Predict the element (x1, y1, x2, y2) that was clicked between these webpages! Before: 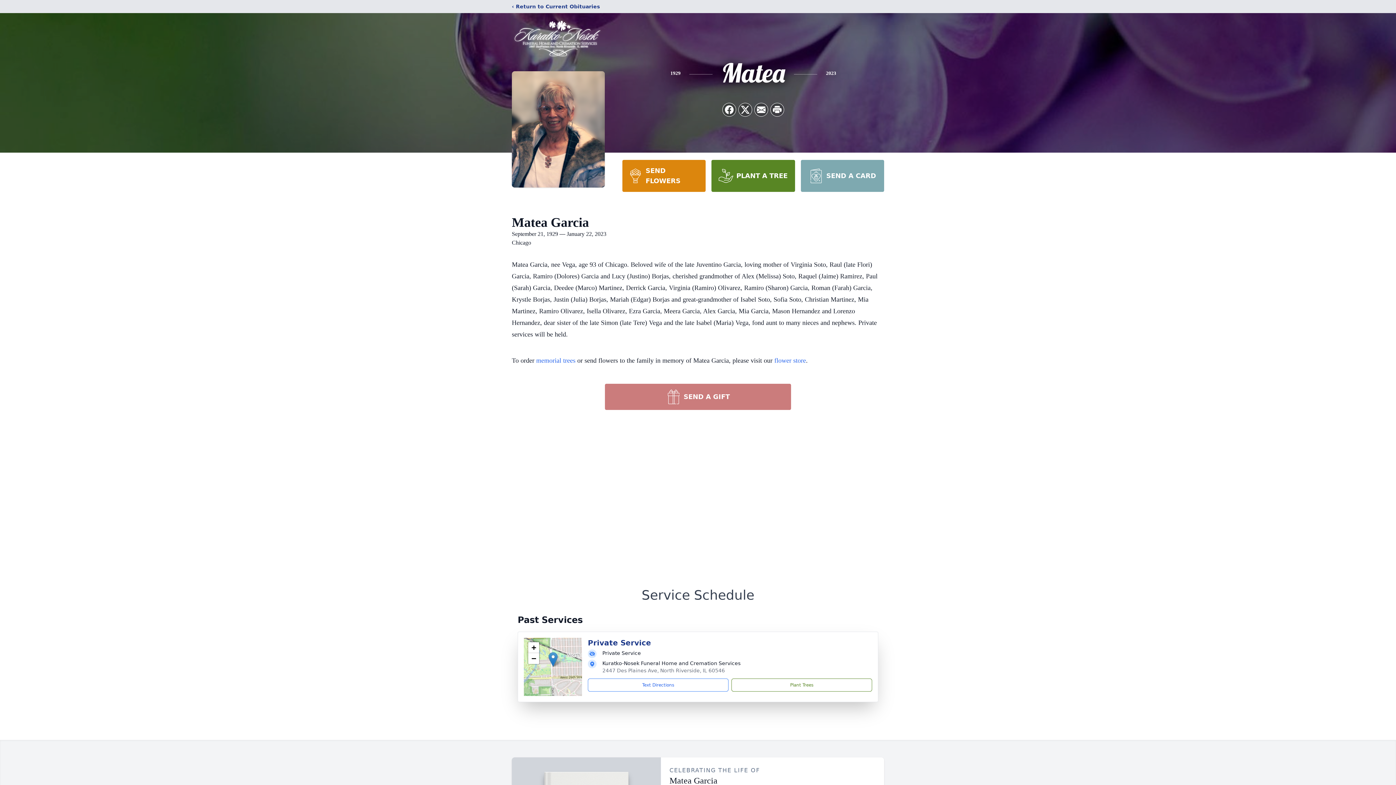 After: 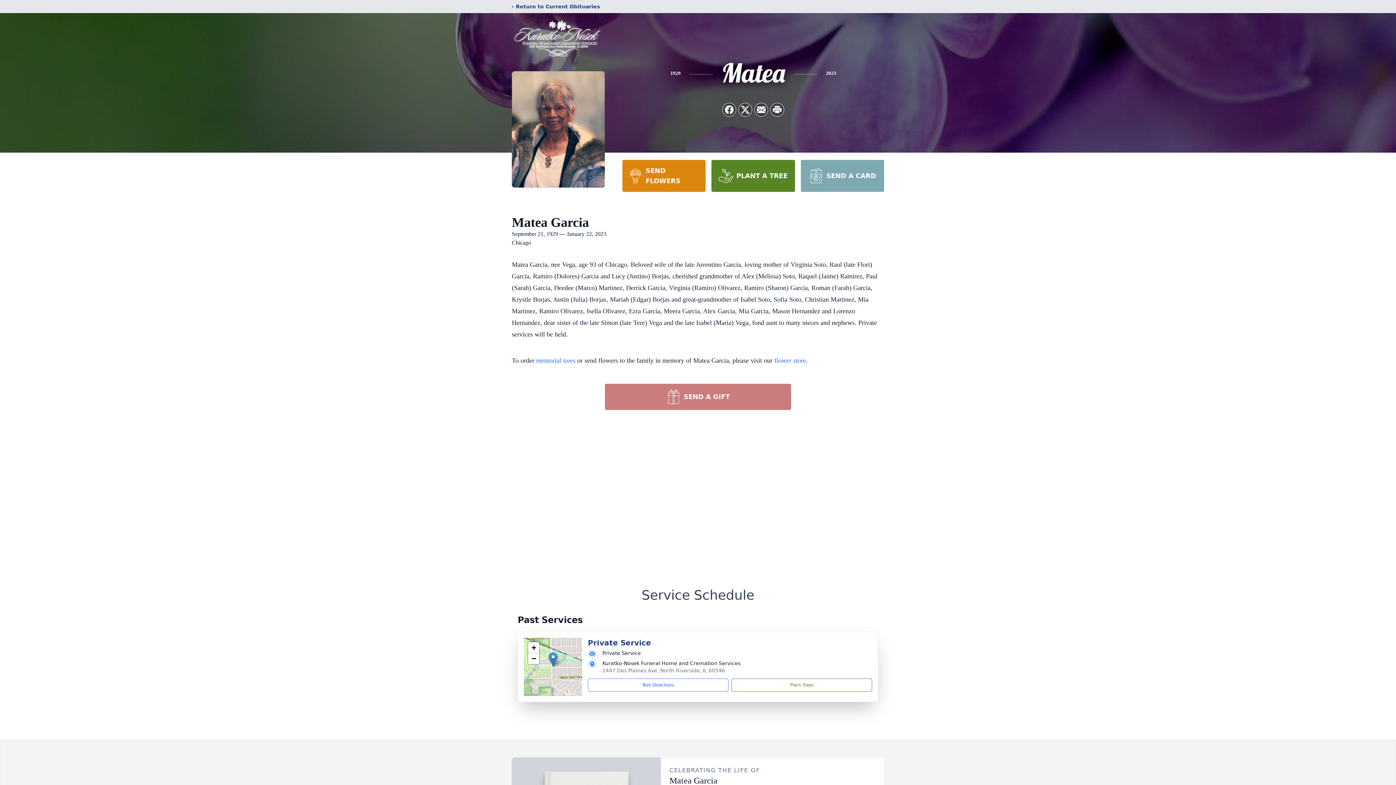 Action: label: SEND A GIFT bbox: (605, 384, 791, 410)